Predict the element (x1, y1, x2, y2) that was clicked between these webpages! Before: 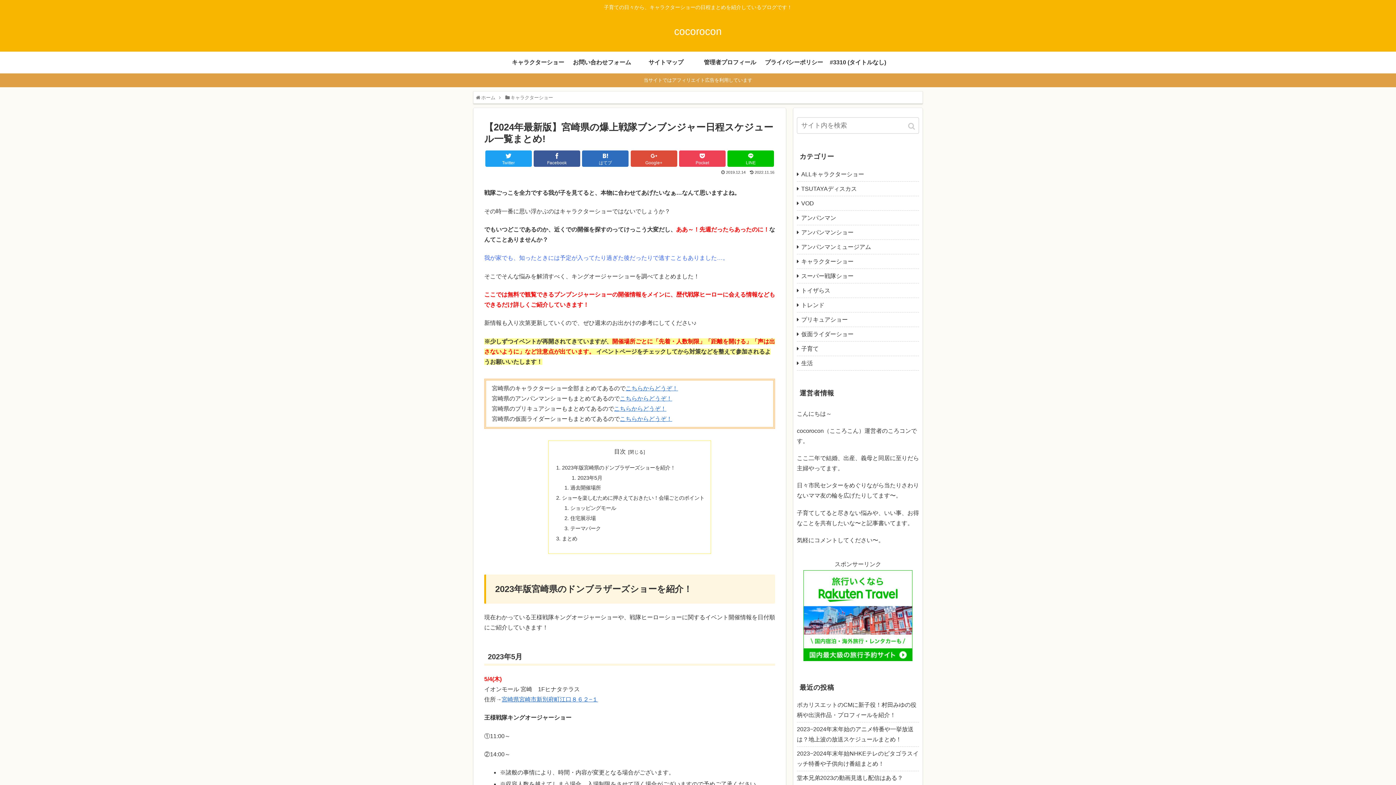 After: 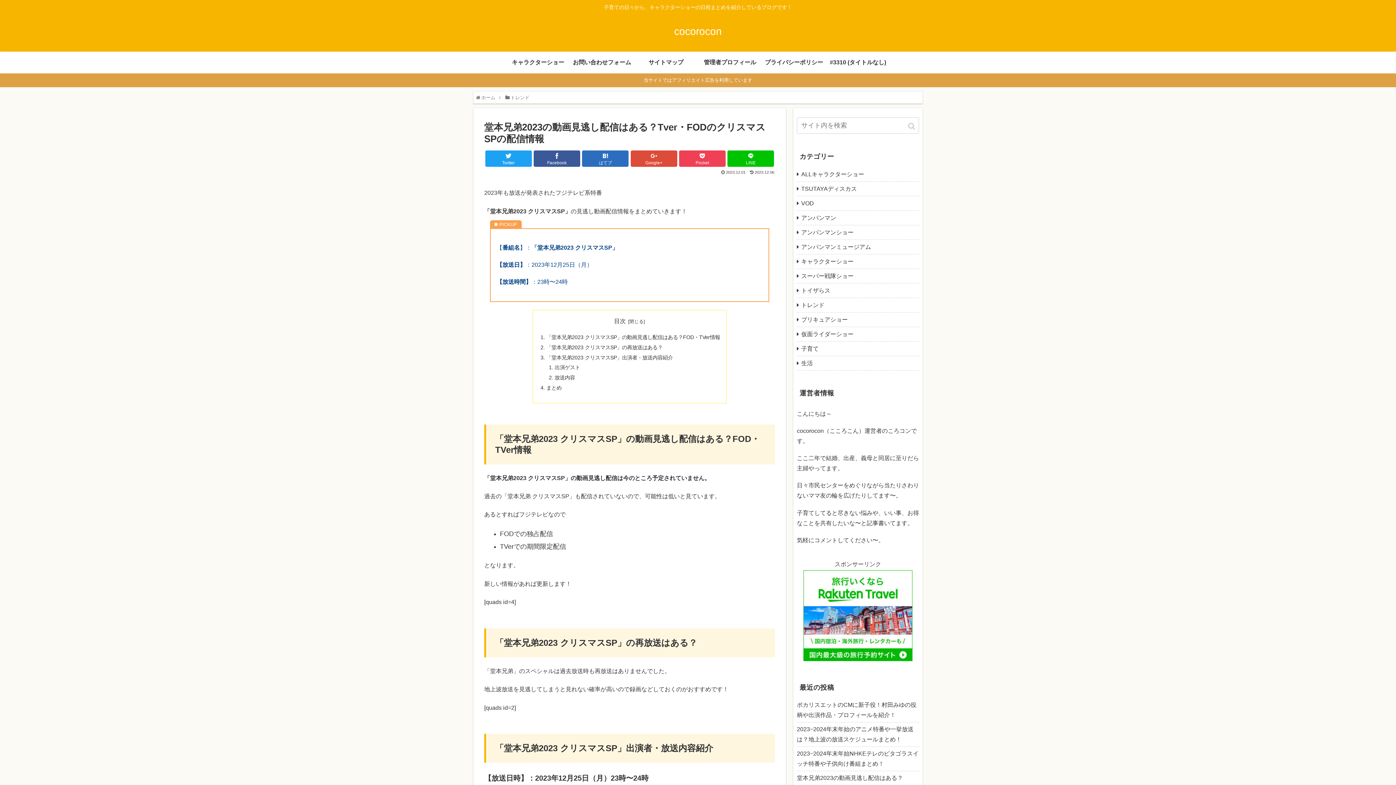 Action: bbox: (797, 771, 919, 796) label: 堂本兄弟2023の動画見逃し配信はある？Tver・FODのクリスマスSPの配信情報